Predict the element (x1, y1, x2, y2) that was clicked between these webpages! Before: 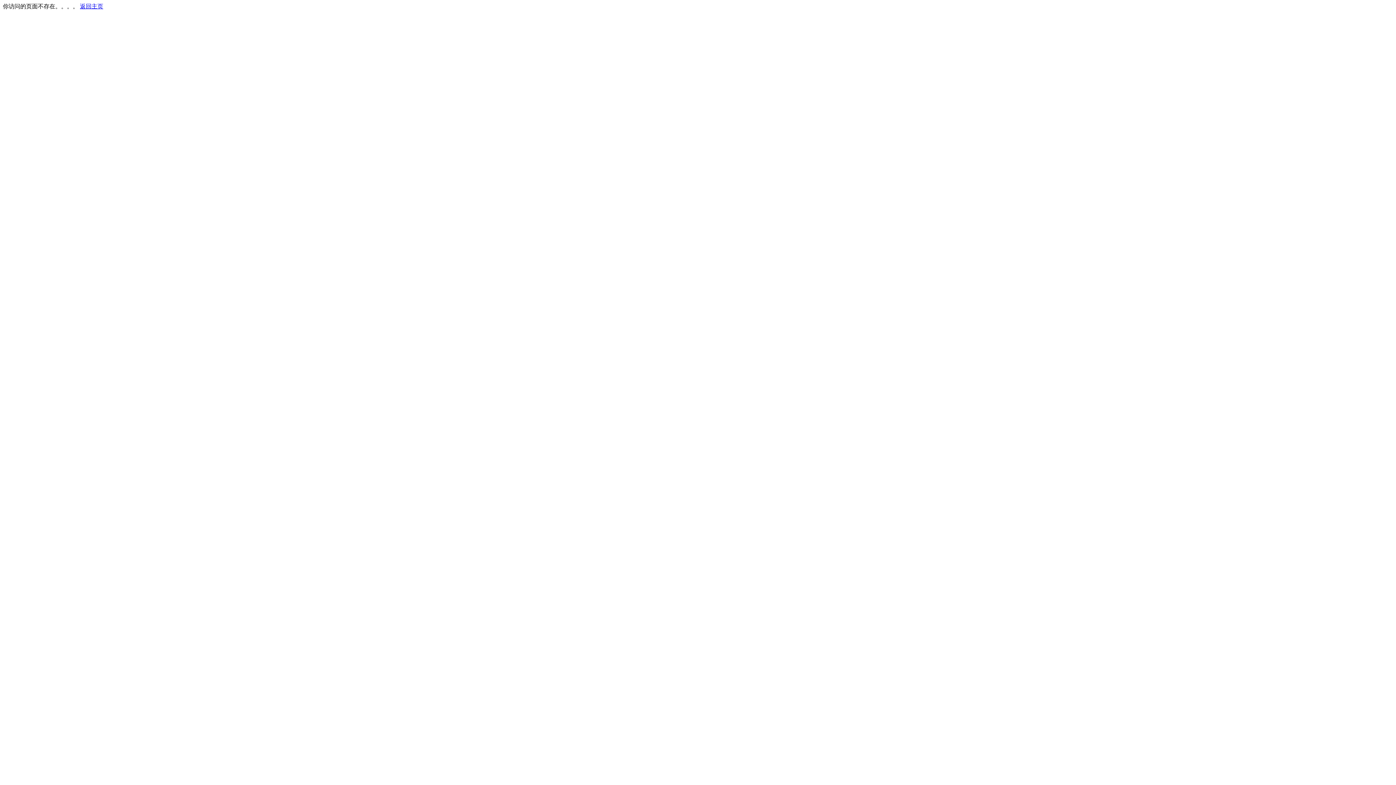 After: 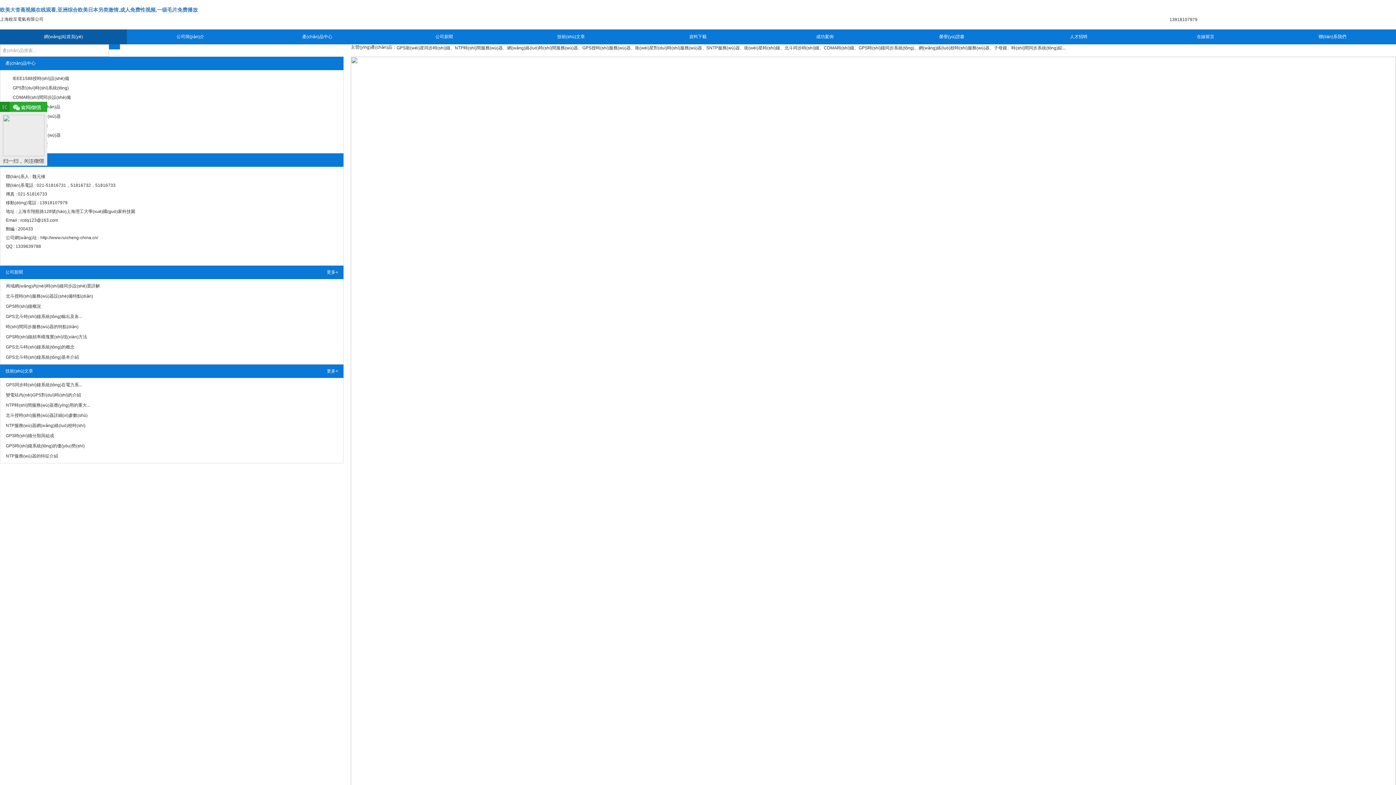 Action: bbox: (80, 3, 103, 9) label: 返回主页